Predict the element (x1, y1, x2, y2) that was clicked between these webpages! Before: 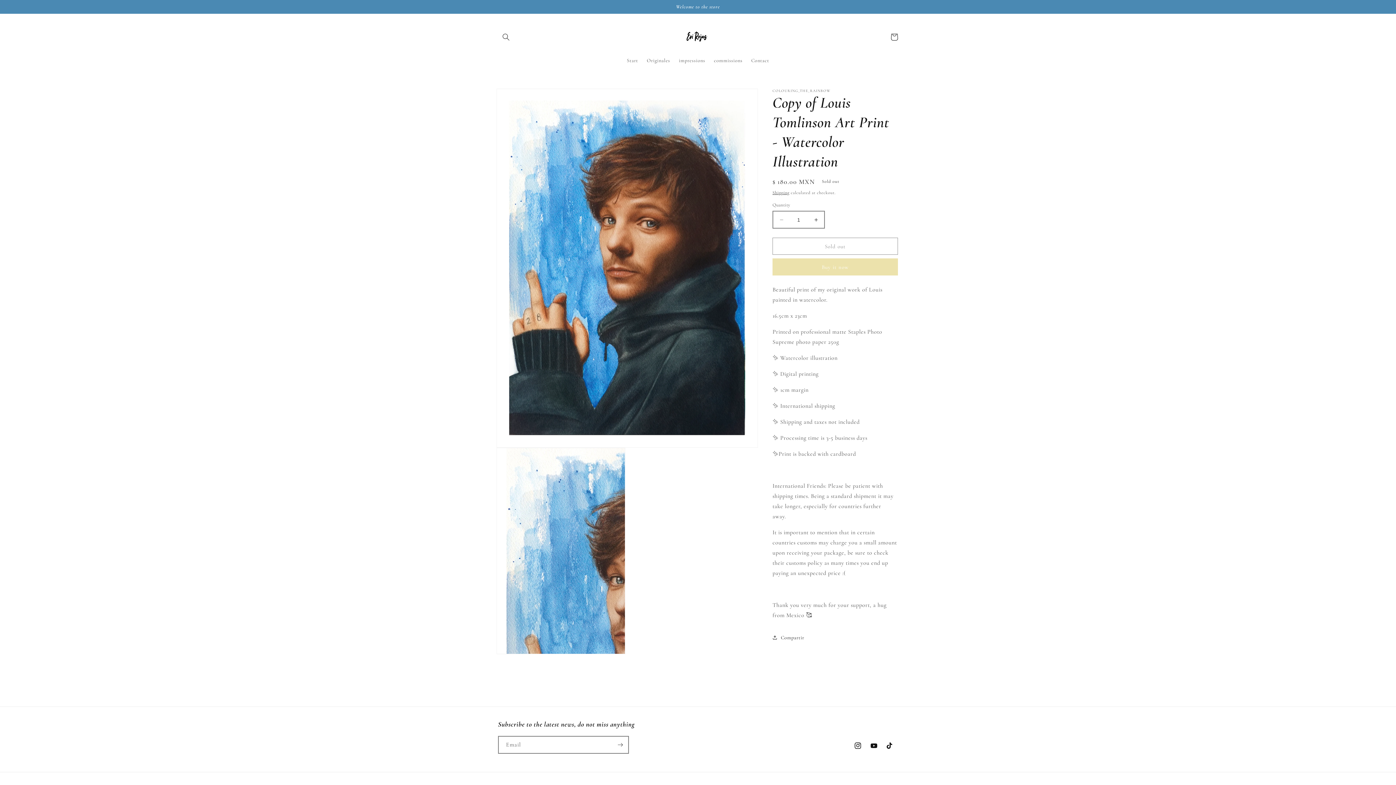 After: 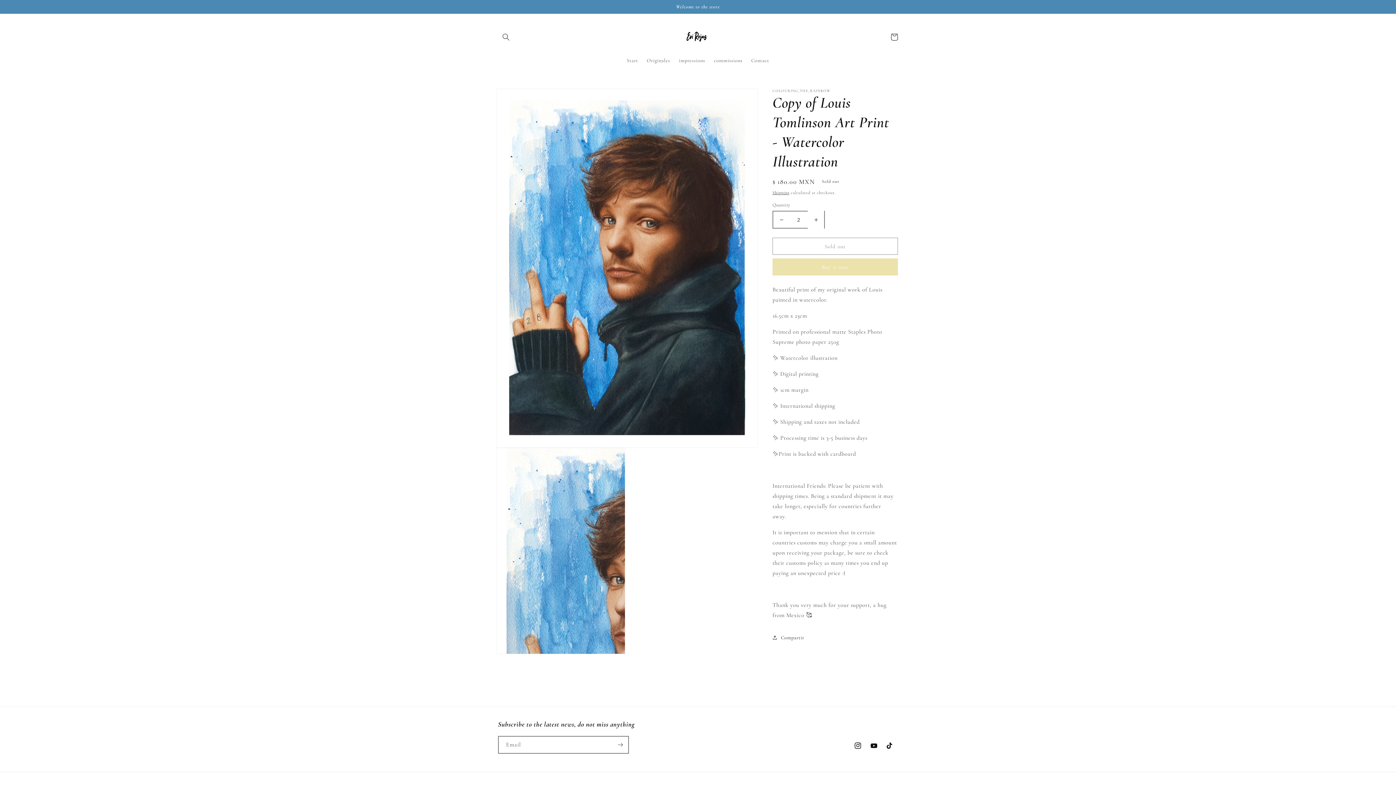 Action: bbox: (808, 210, 824, 228) label: Increase quantity for Copy of Louis Tomlinson Art Print - Watercolor Illustration